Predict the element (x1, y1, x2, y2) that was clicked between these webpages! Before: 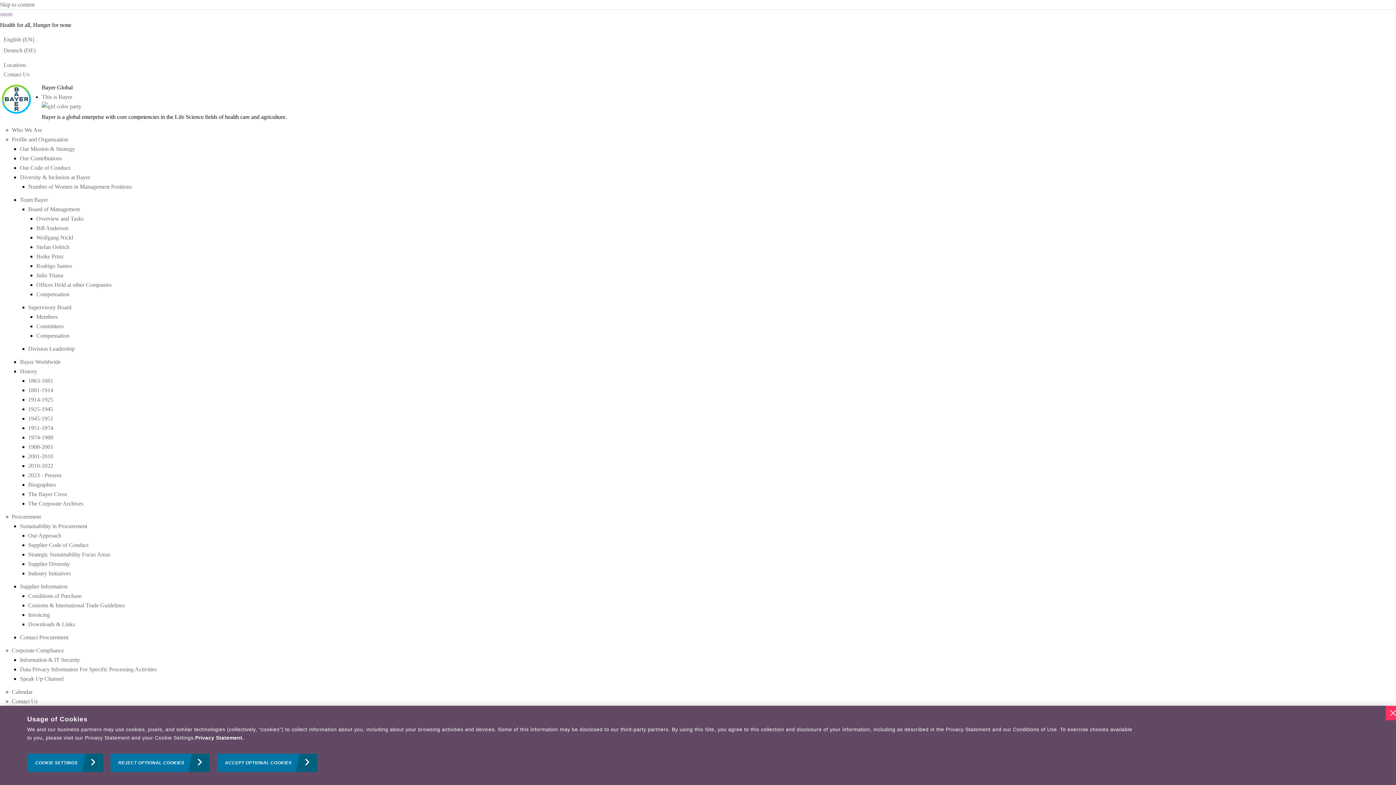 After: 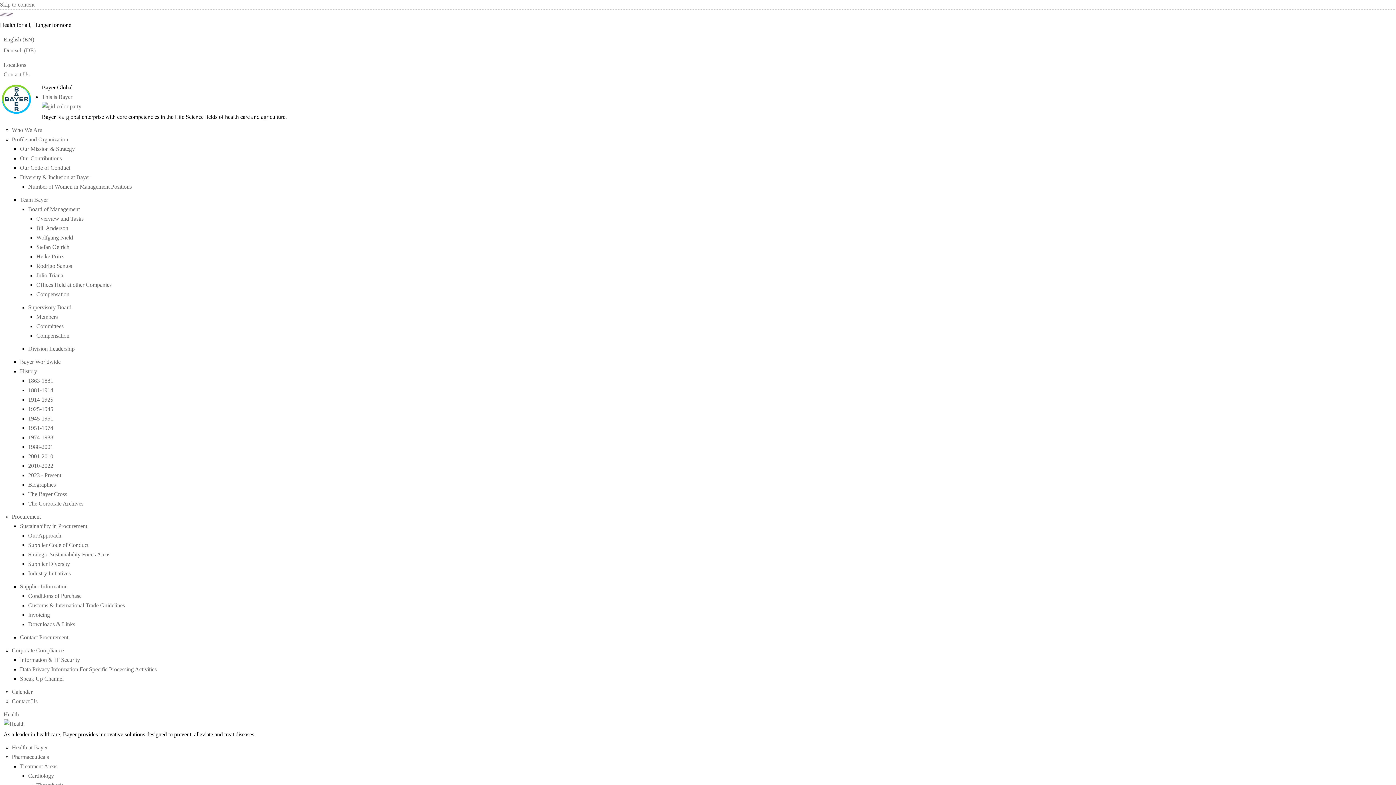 Action: label: Downloads & Links bbox: (28, 621, 75, 627)